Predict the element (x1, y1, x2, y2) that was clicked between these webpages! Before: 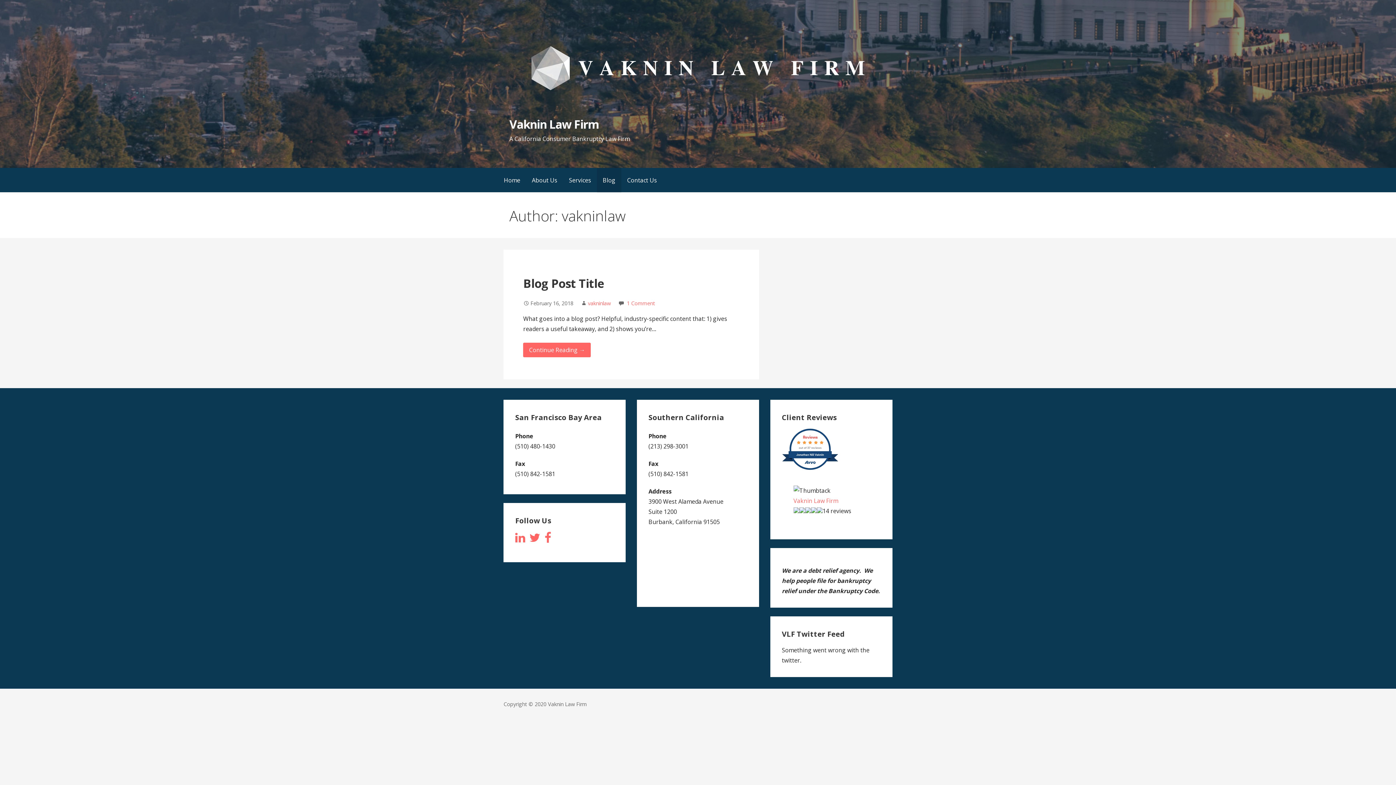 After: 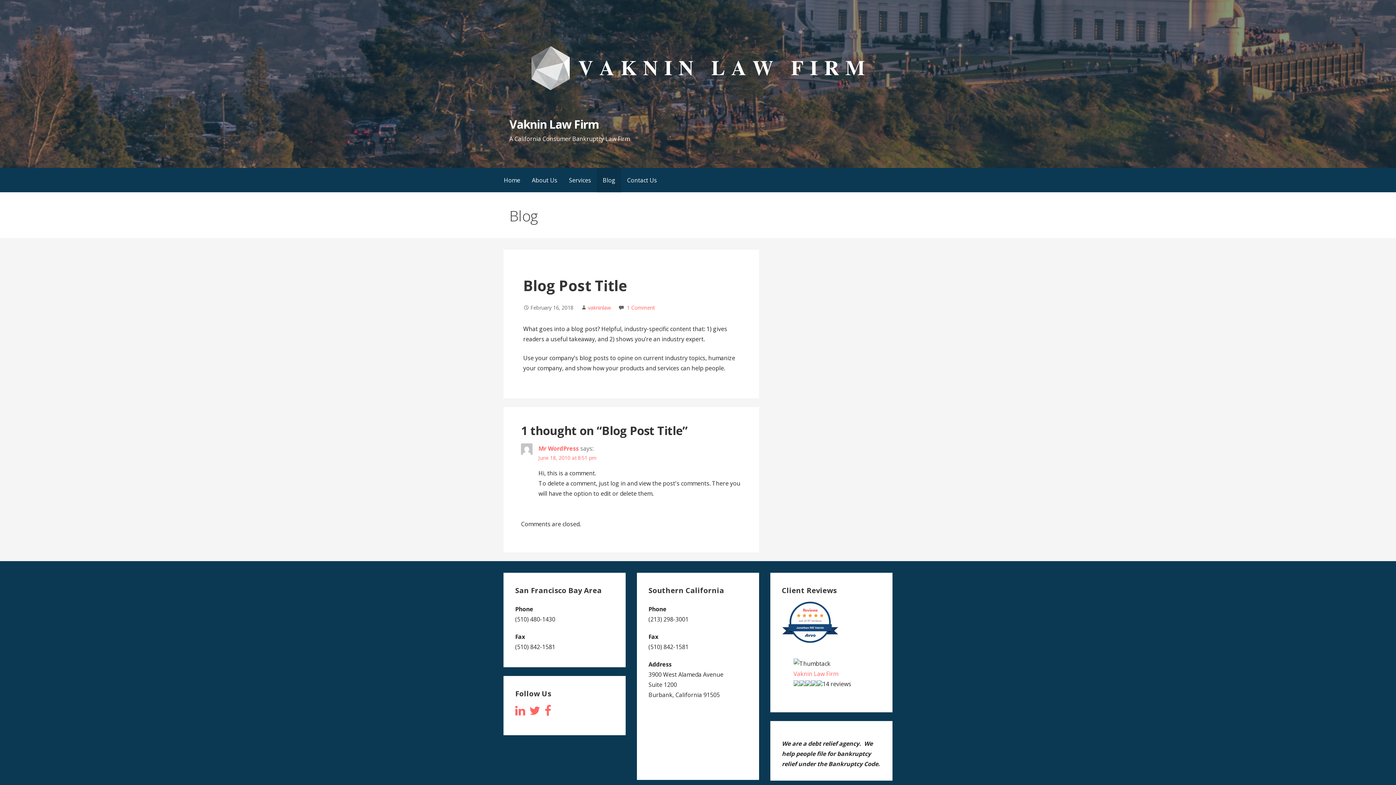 Action: label: Continue reading Blog Post Title bbox: (523, 342, 591, 357)